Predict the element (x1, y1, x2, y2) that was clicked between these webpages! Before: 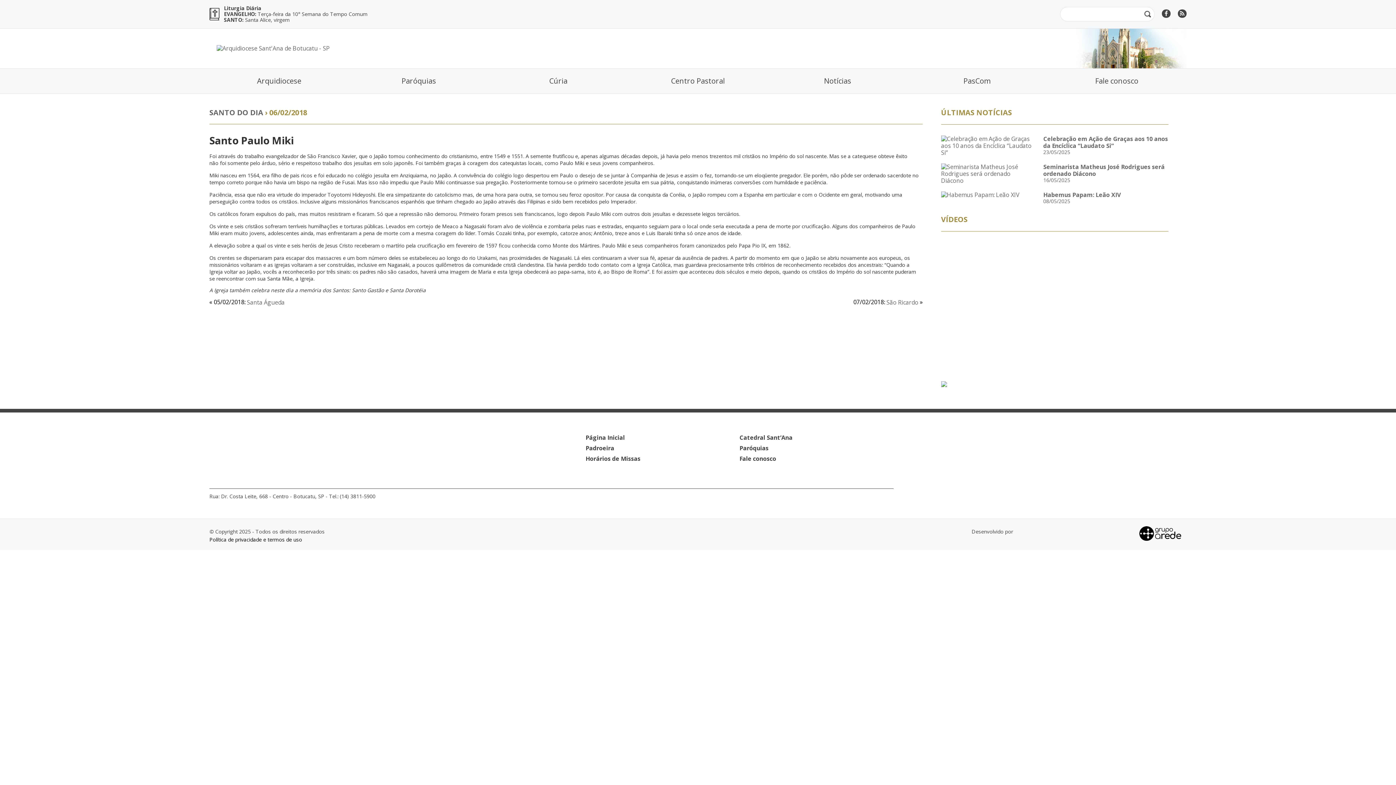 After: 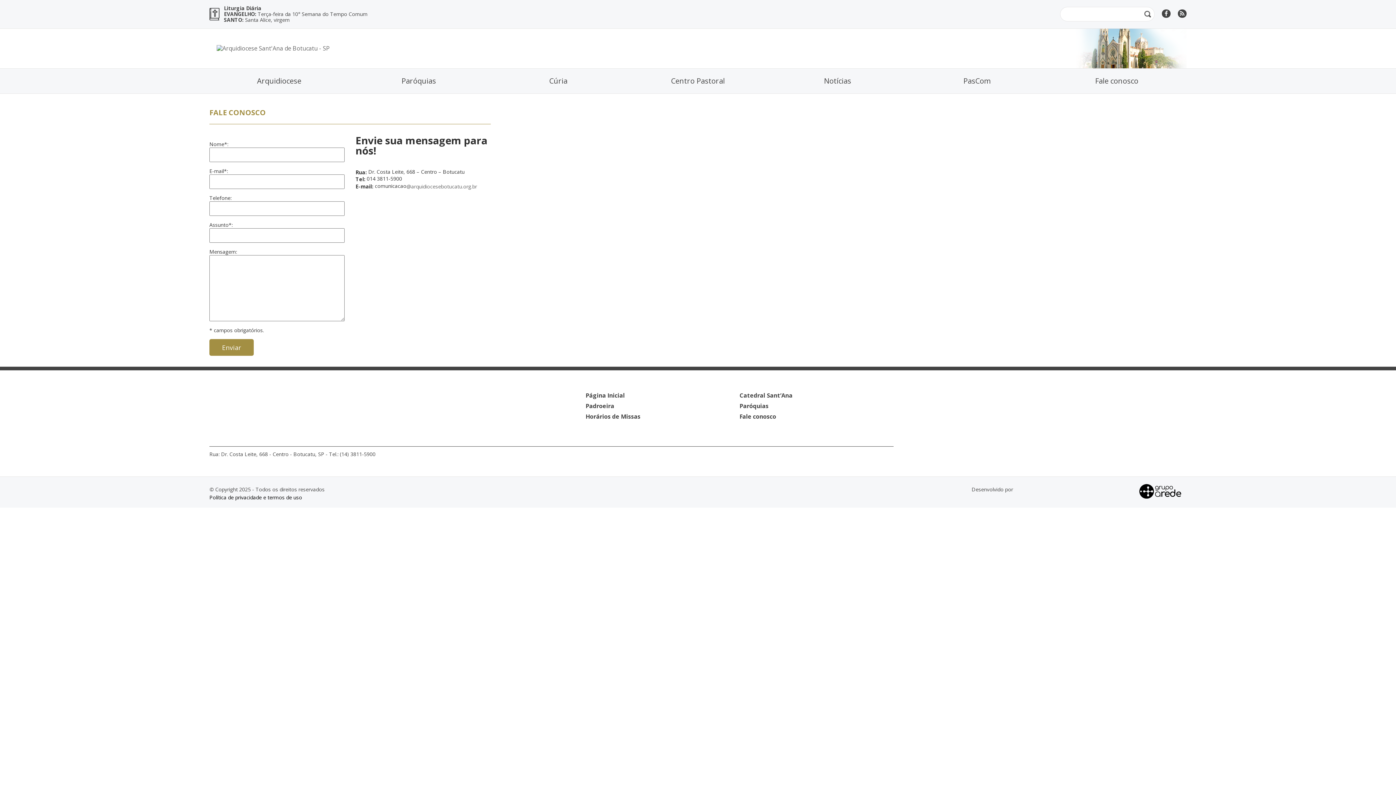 Action: label: Fale conosco bbox: (1047, 68, 1186, 93)